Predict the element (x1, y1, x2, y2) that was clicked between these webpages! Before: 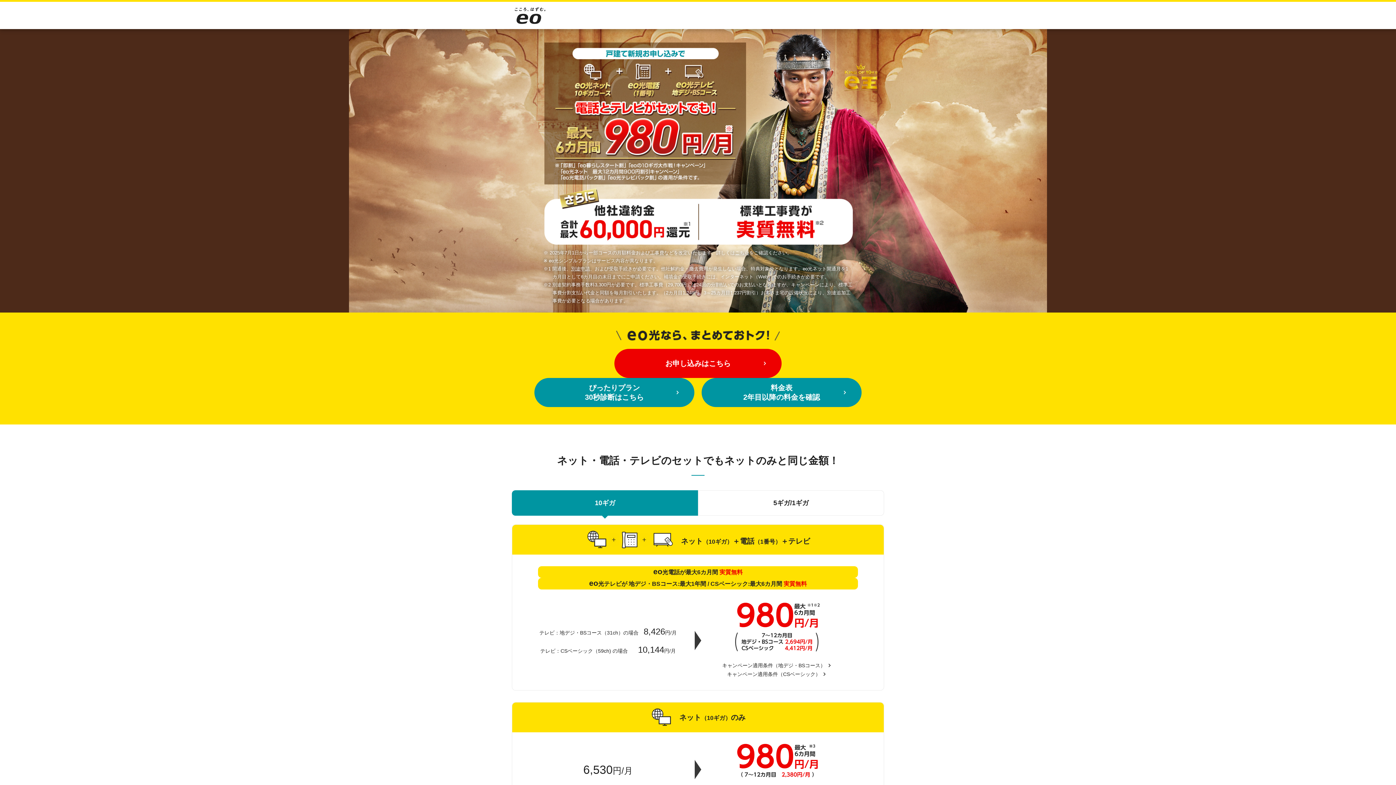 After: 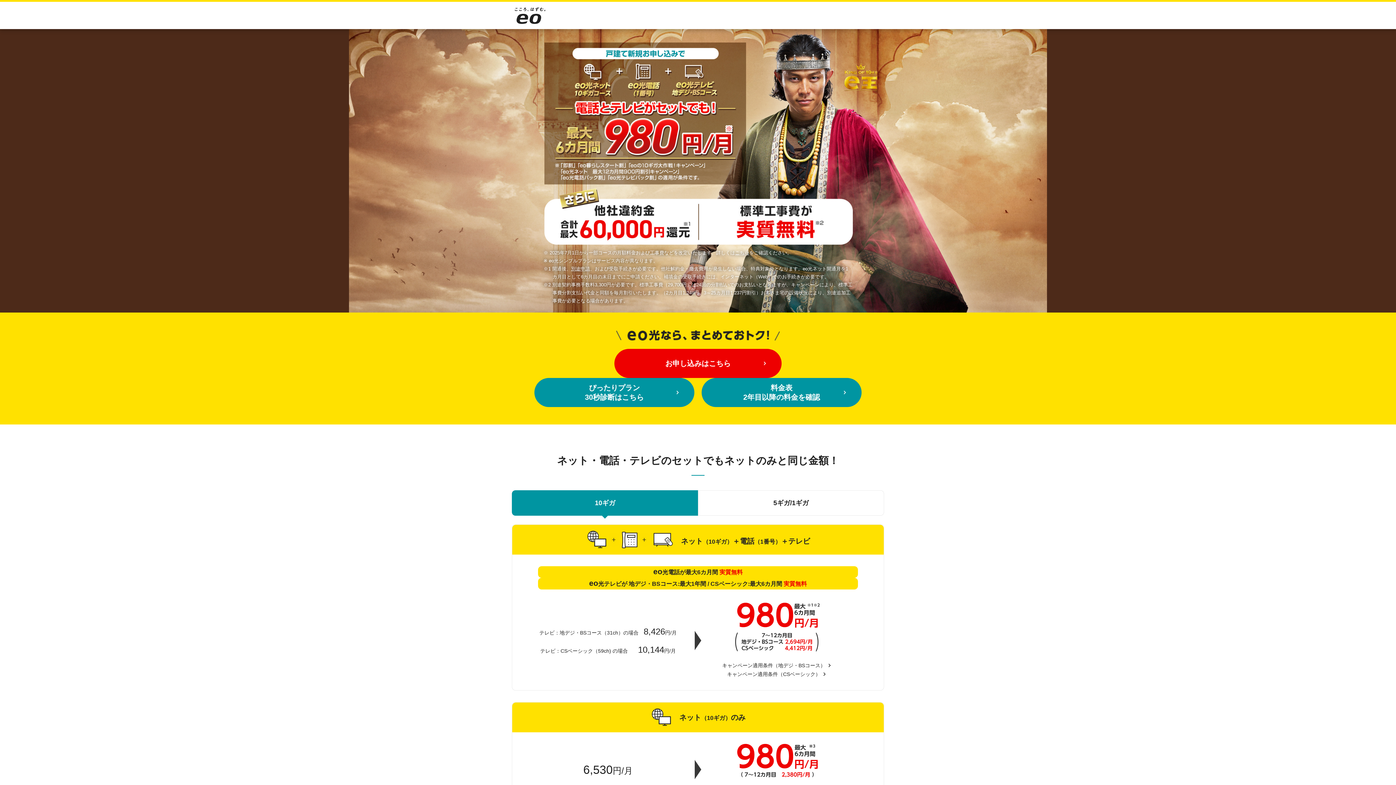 Action: label: こちら bbox: (735, 250, 749, 255)